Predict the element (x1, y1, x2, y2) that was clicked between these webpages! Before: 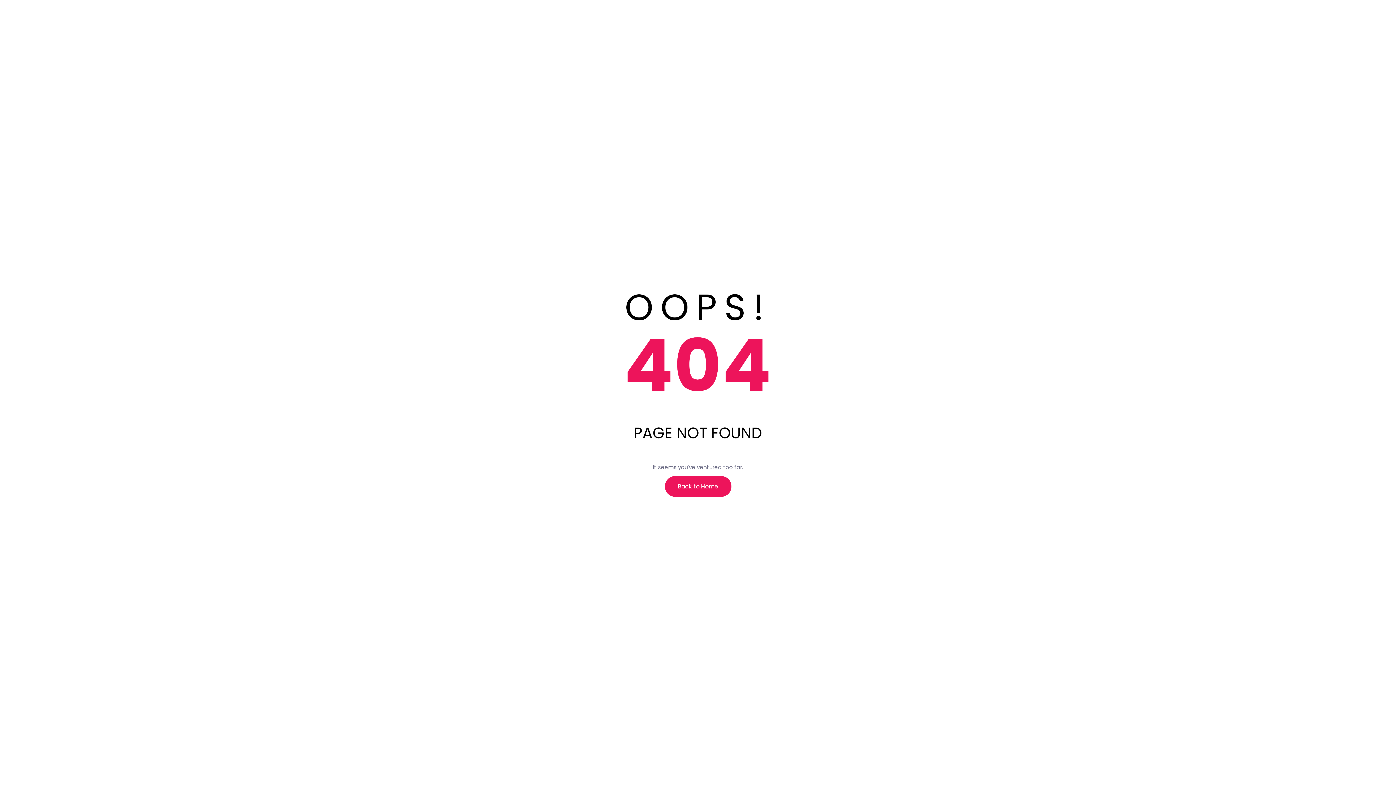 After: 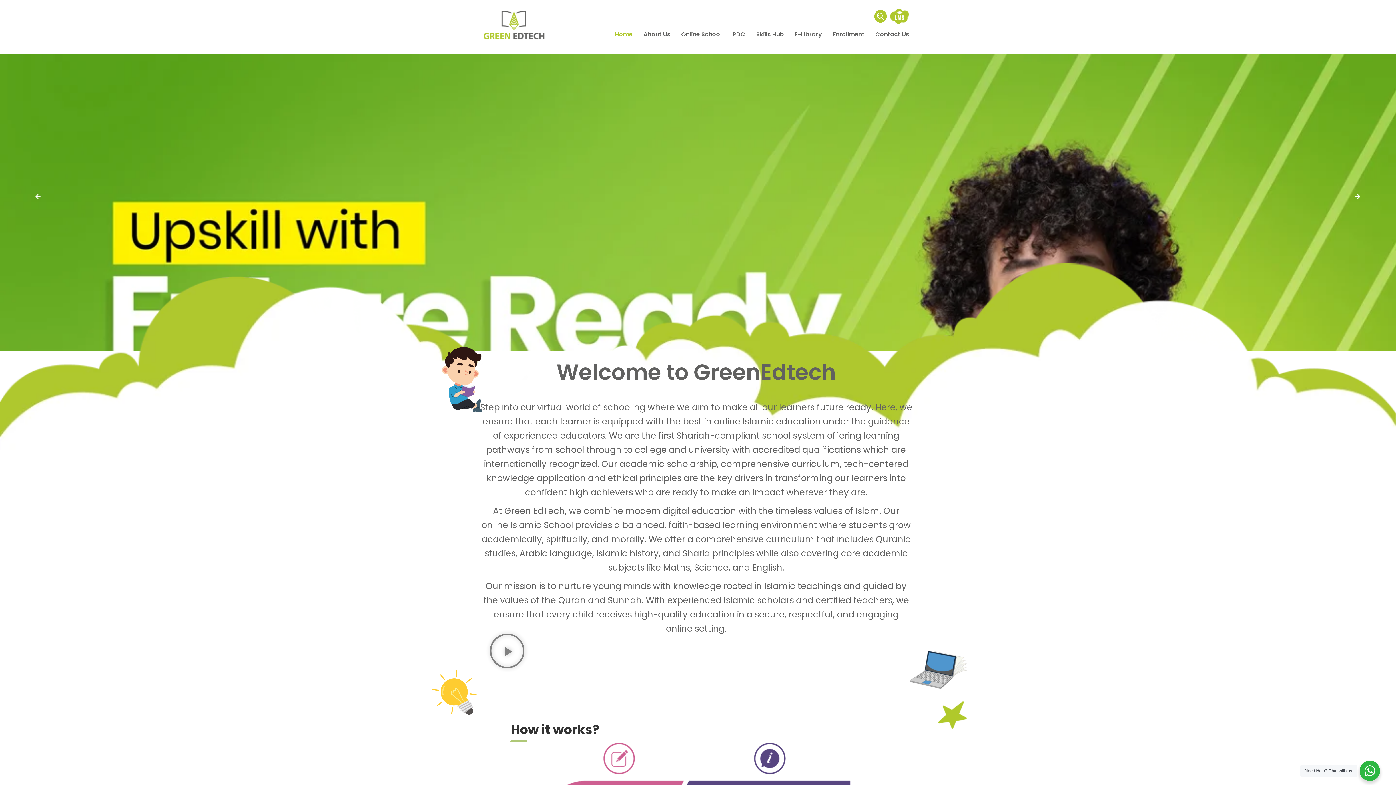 Action: label: Back to Home bbox: (664, 476, 731, 497)